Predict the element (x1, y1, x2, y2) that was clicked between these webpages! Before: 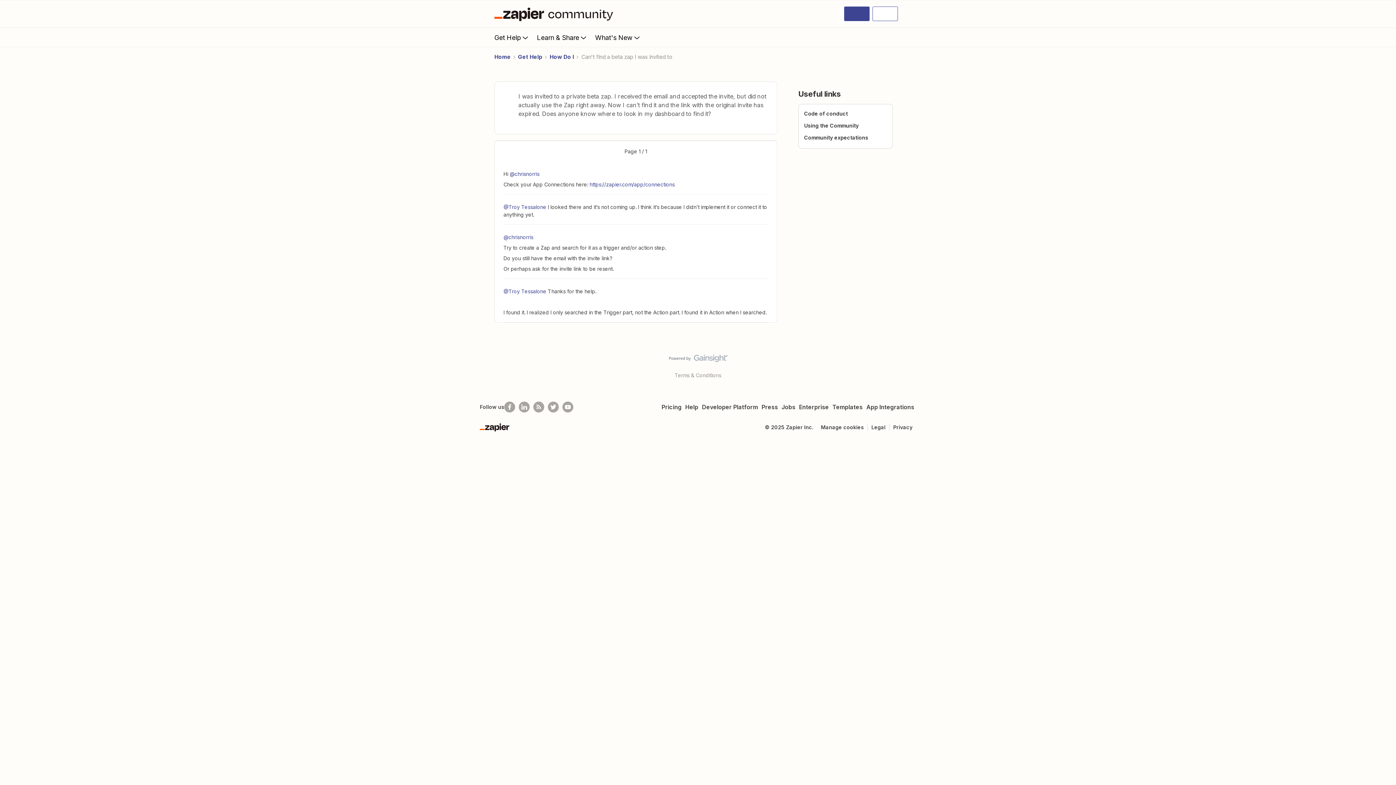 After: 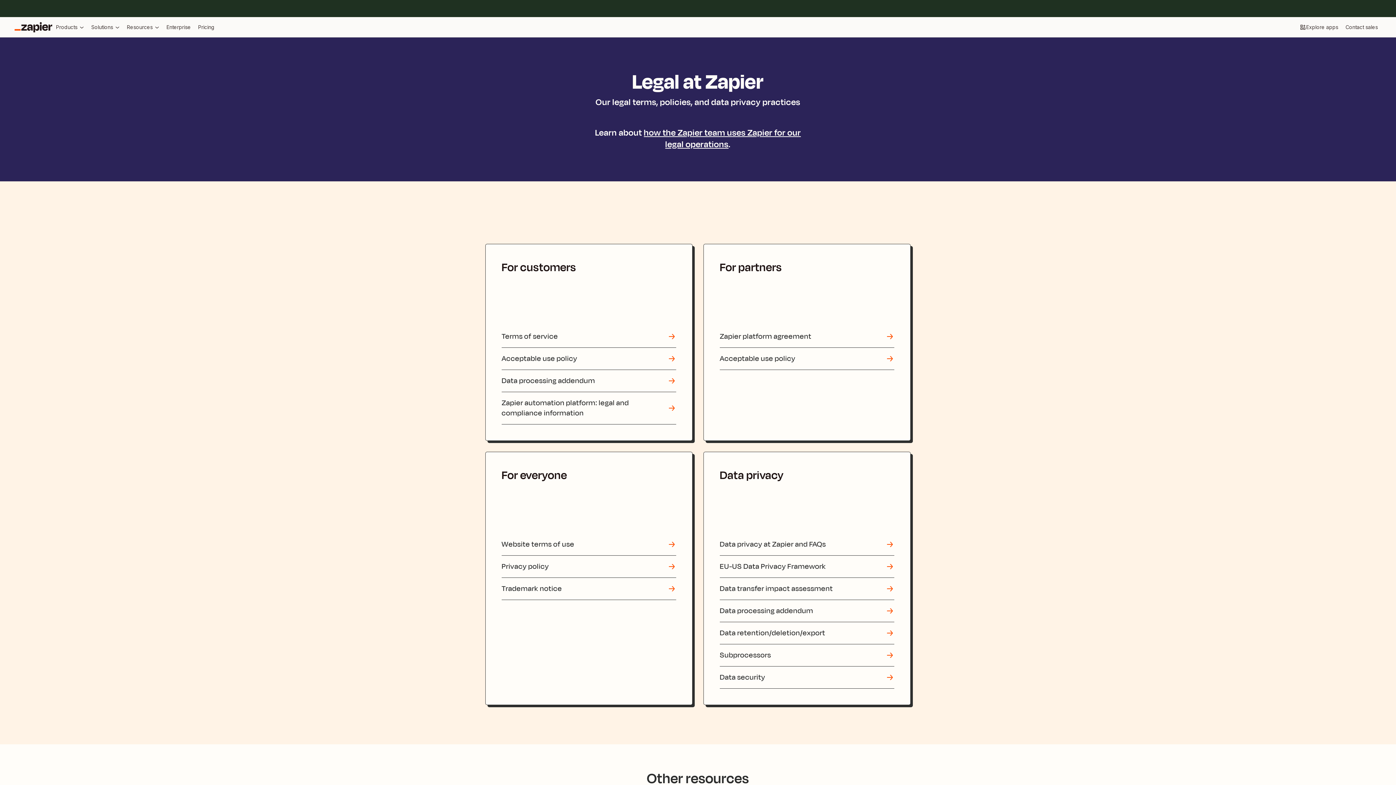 Action: label: Legal bbox: (868, 422, 889, 432)